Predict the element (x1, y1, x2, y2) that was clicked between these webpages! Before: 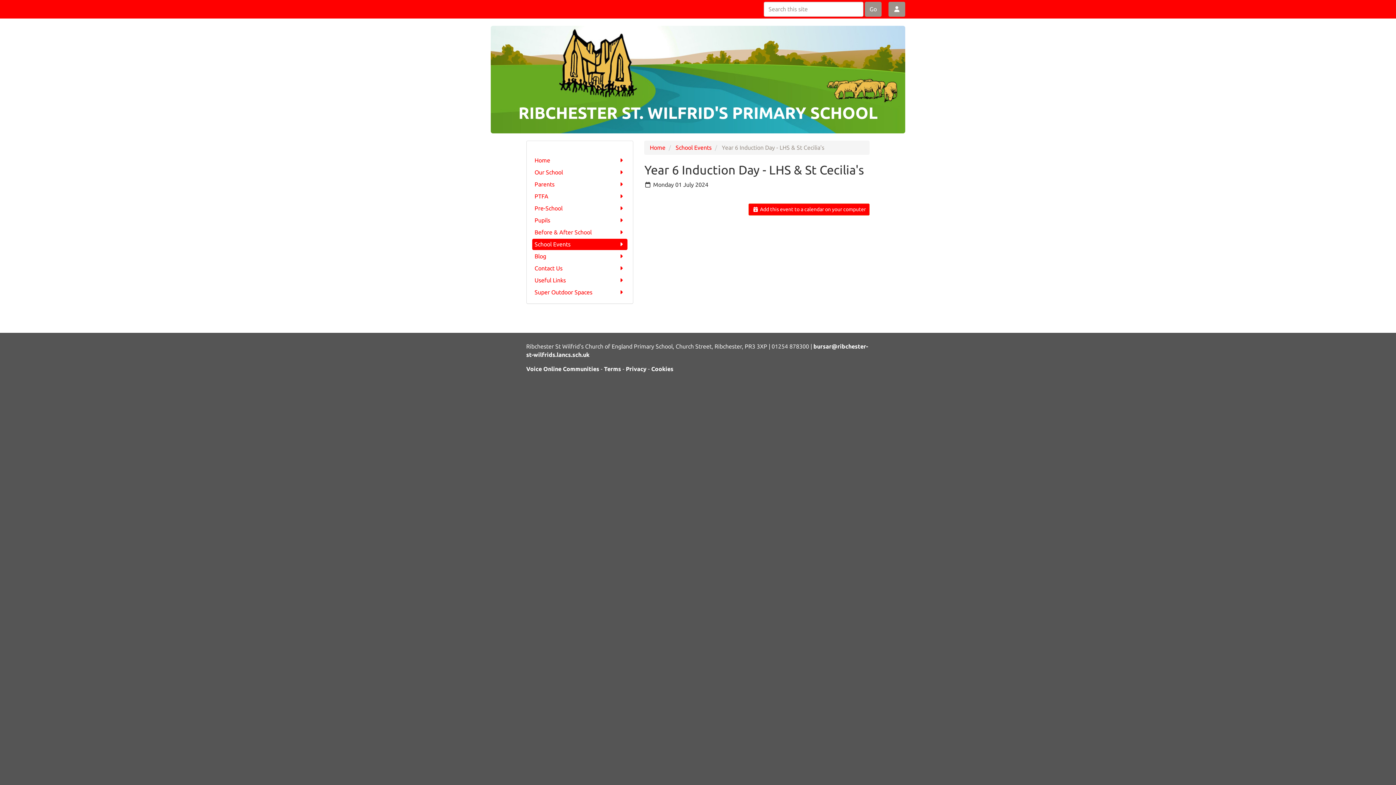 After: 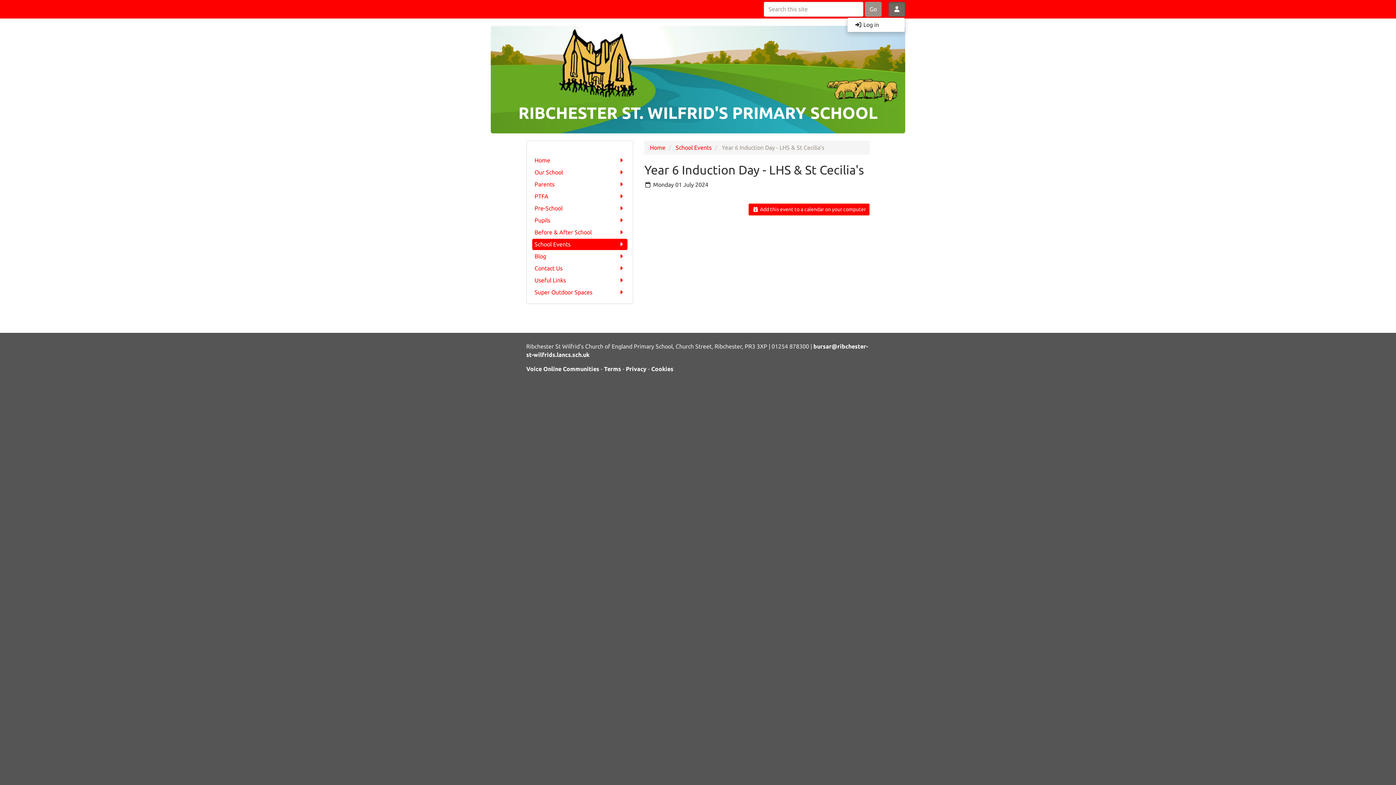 Action: bbox: (888, 1, 905, 16)